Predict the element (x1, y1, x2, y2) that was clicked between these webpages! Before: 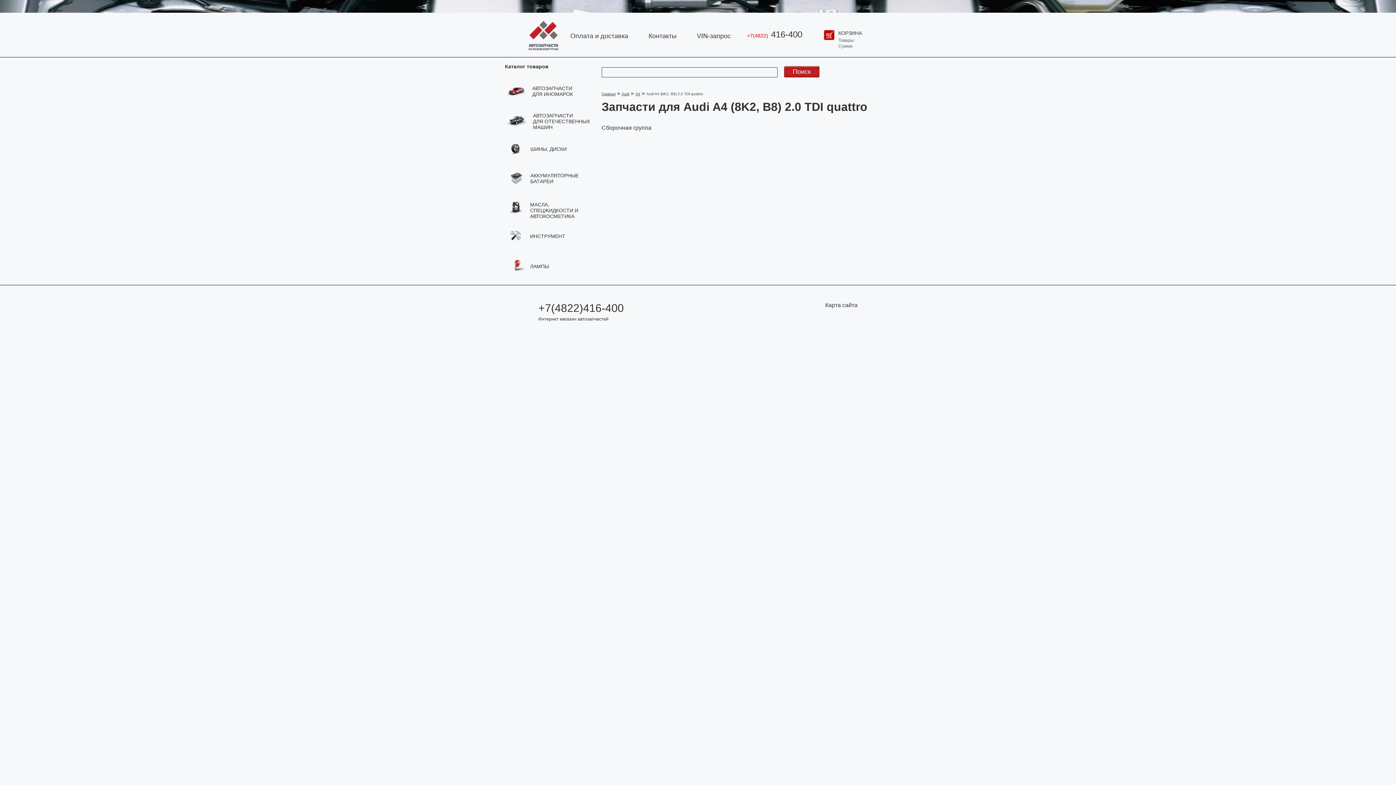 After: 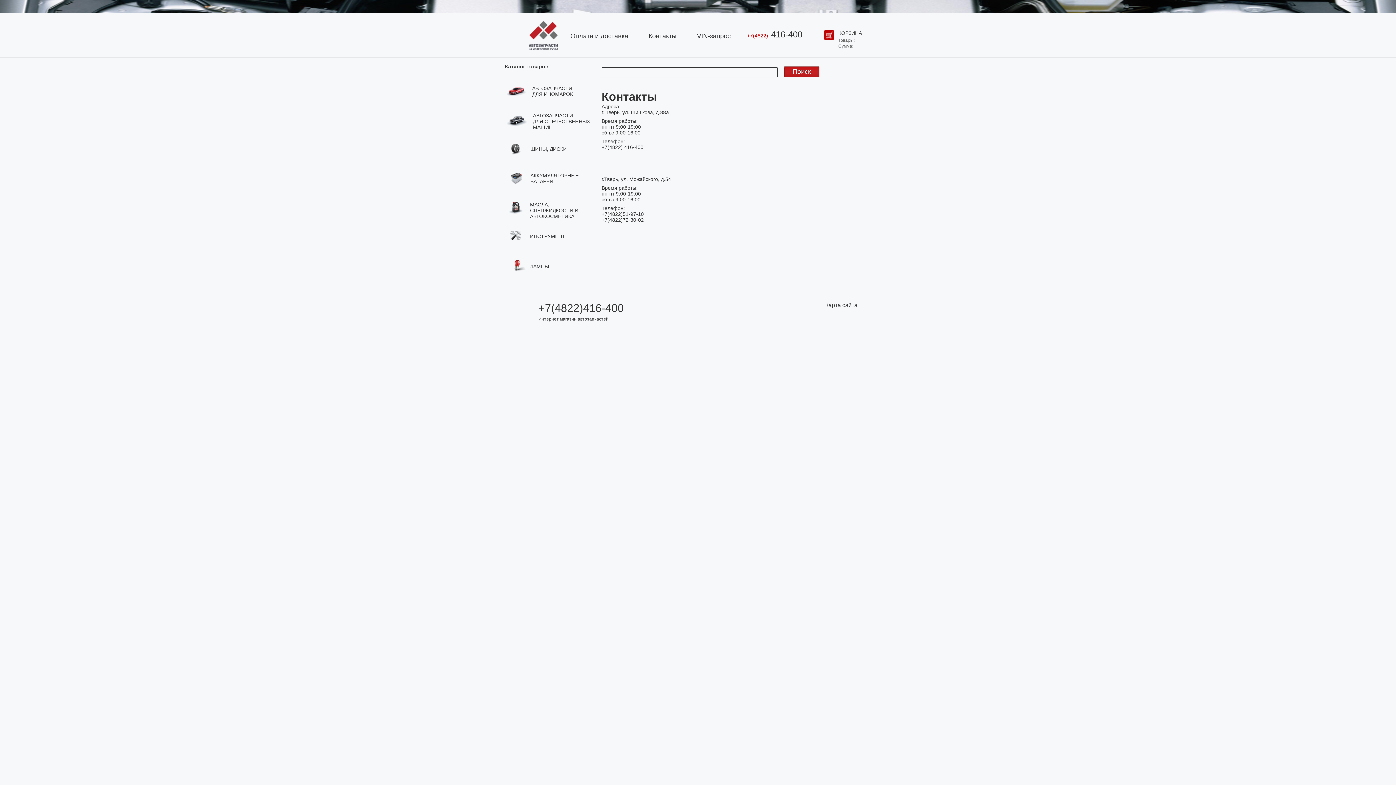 Action: label: Контакты bbox: (648, 32, 676, 39)